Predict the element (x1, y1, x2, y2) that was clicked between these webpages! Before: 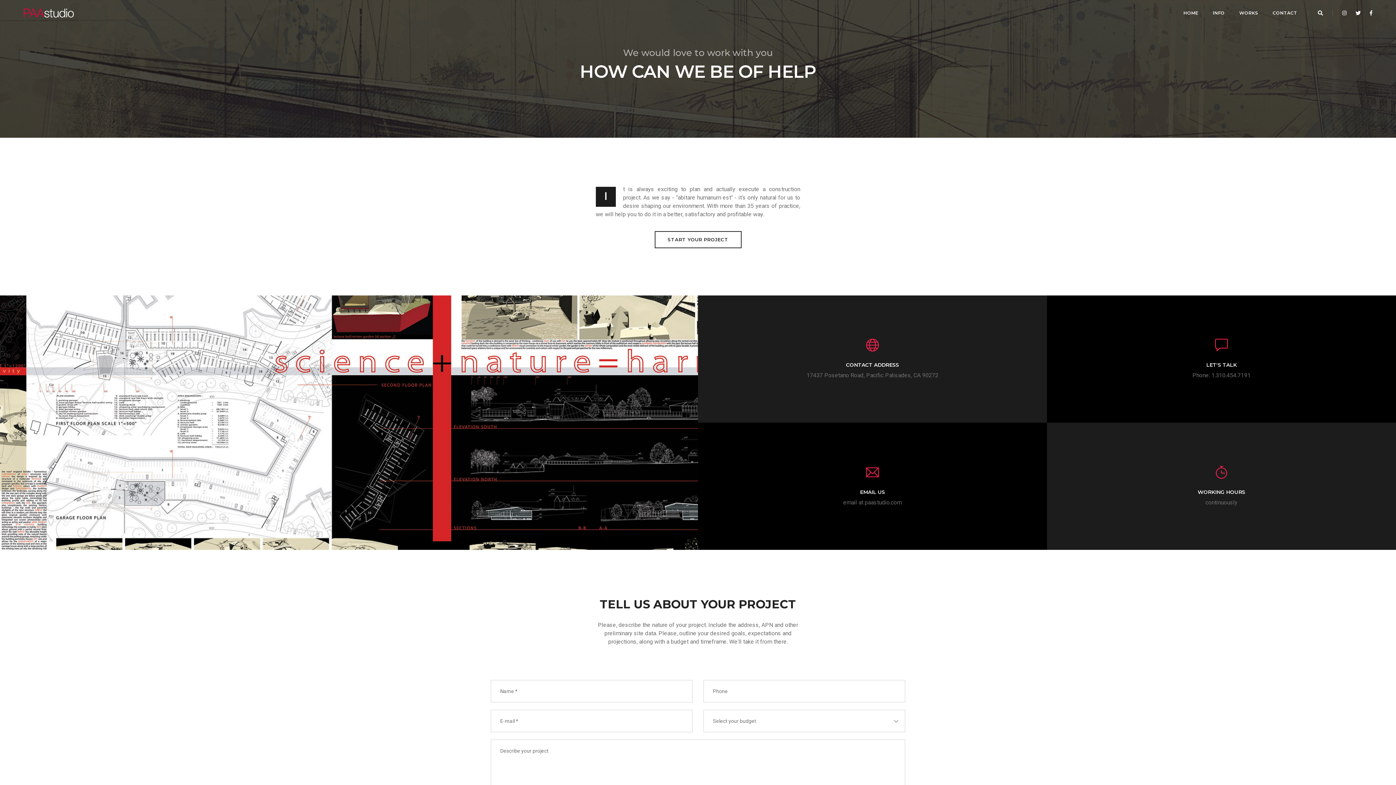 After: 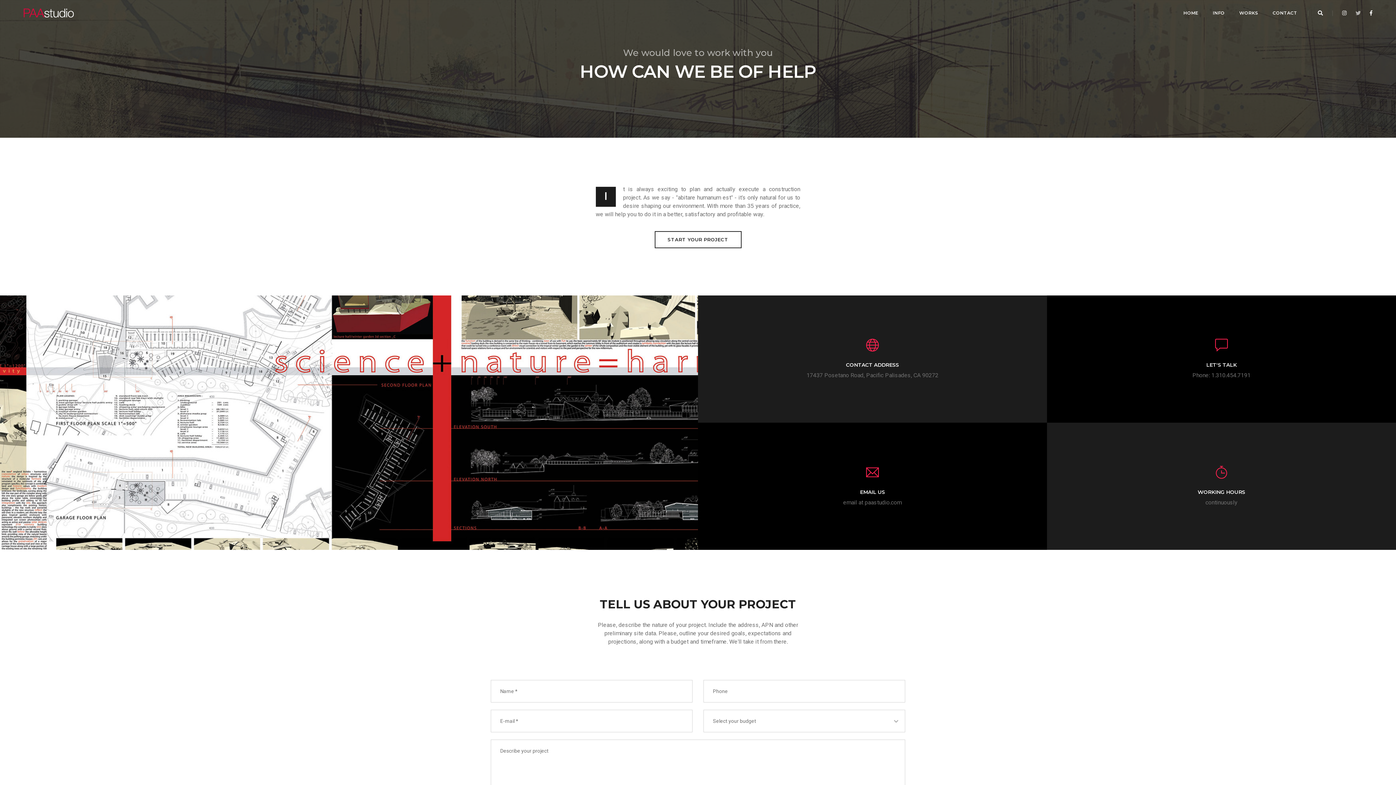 Action: bbox: (1352, 10, 1365, 16)